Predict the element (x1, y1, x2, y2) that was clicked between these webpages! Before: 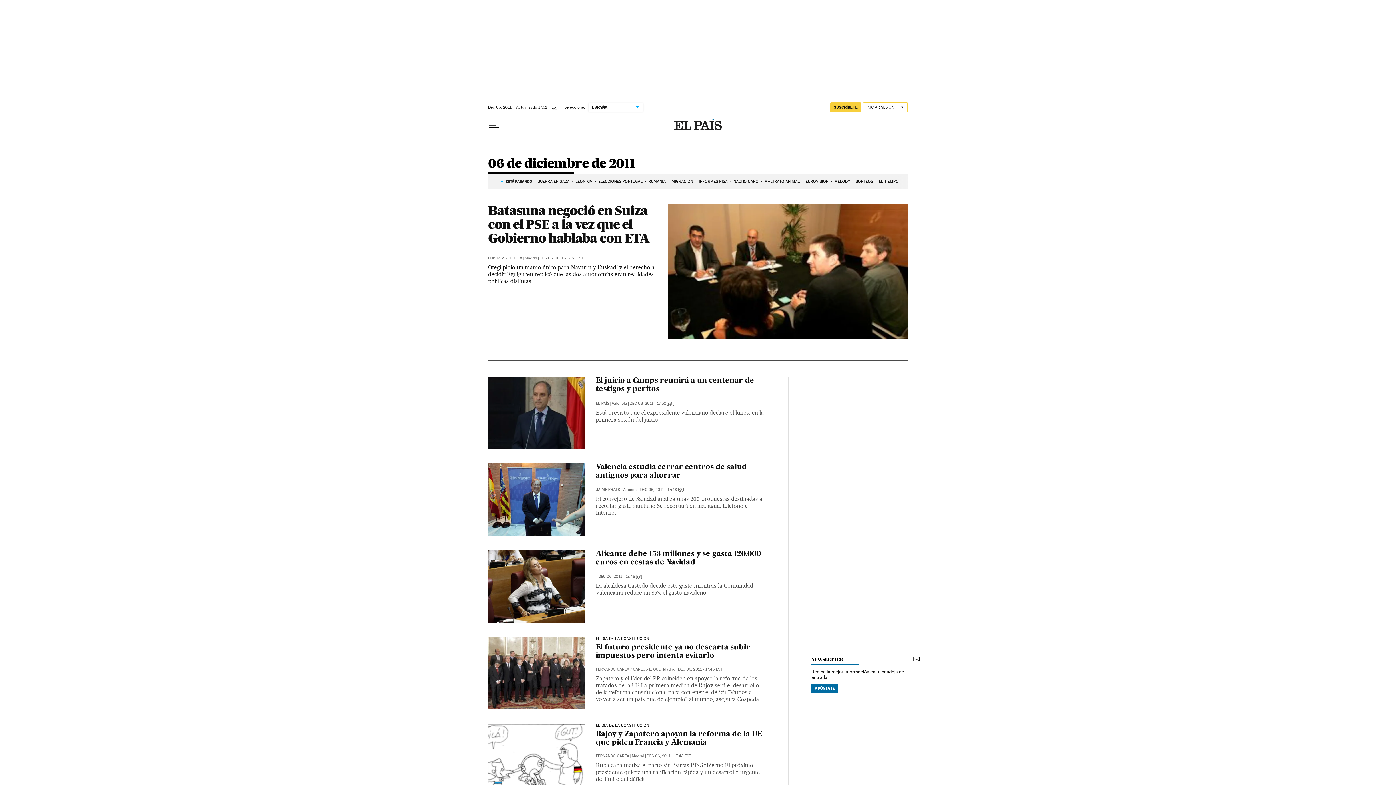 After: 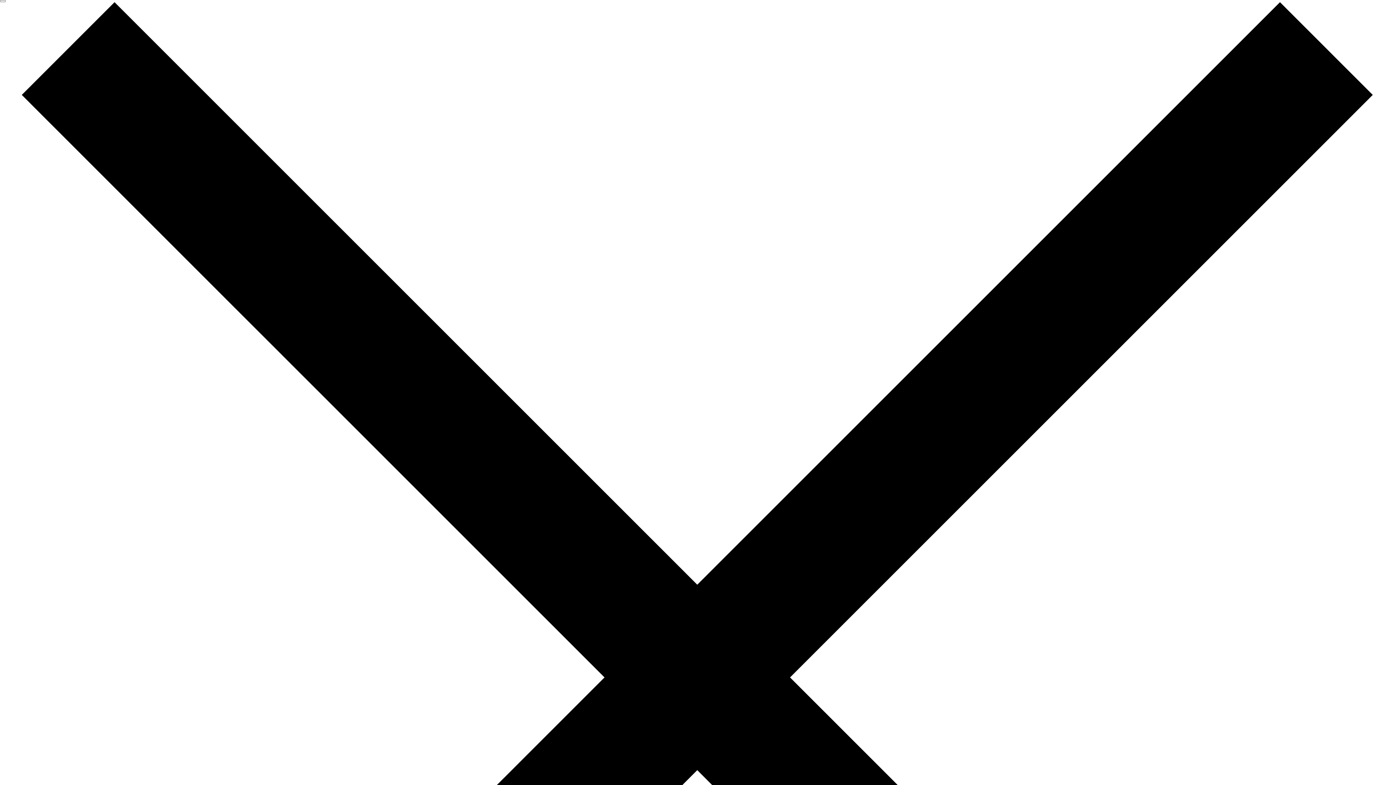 Action: label: APÚNTATE bbox: (811, 683, 838, 693)